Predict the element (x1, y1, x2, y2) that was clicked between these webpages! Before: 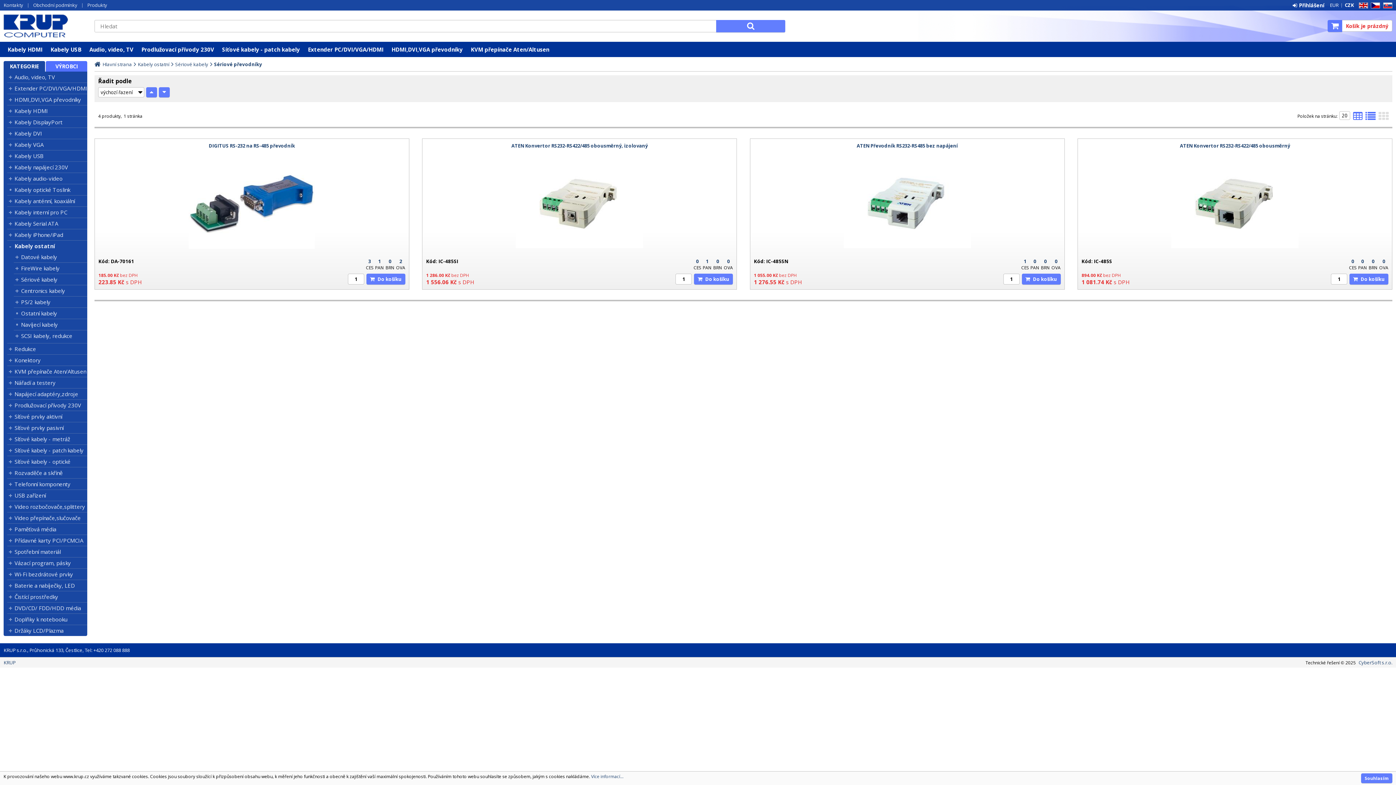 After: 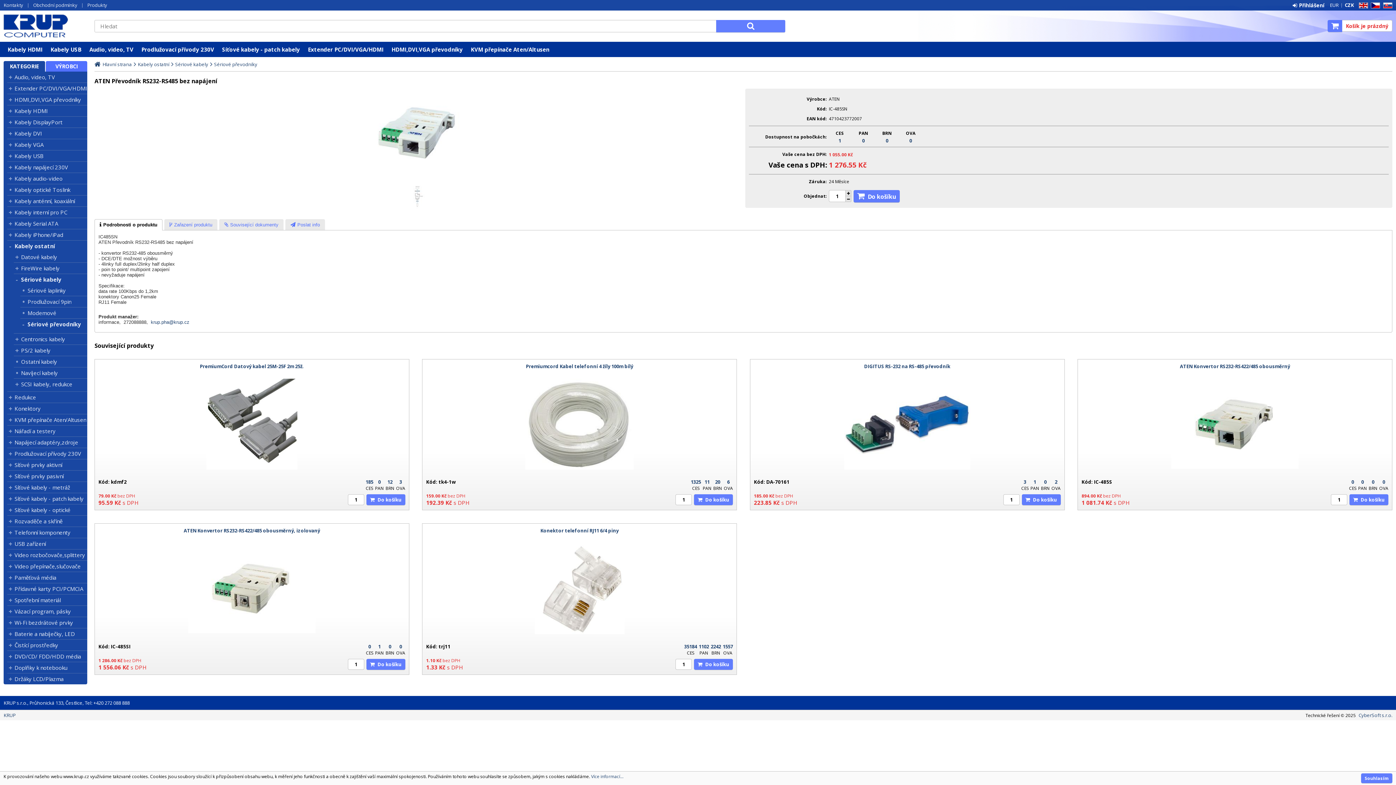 Action: bbox: (843, 154, 971, 252)